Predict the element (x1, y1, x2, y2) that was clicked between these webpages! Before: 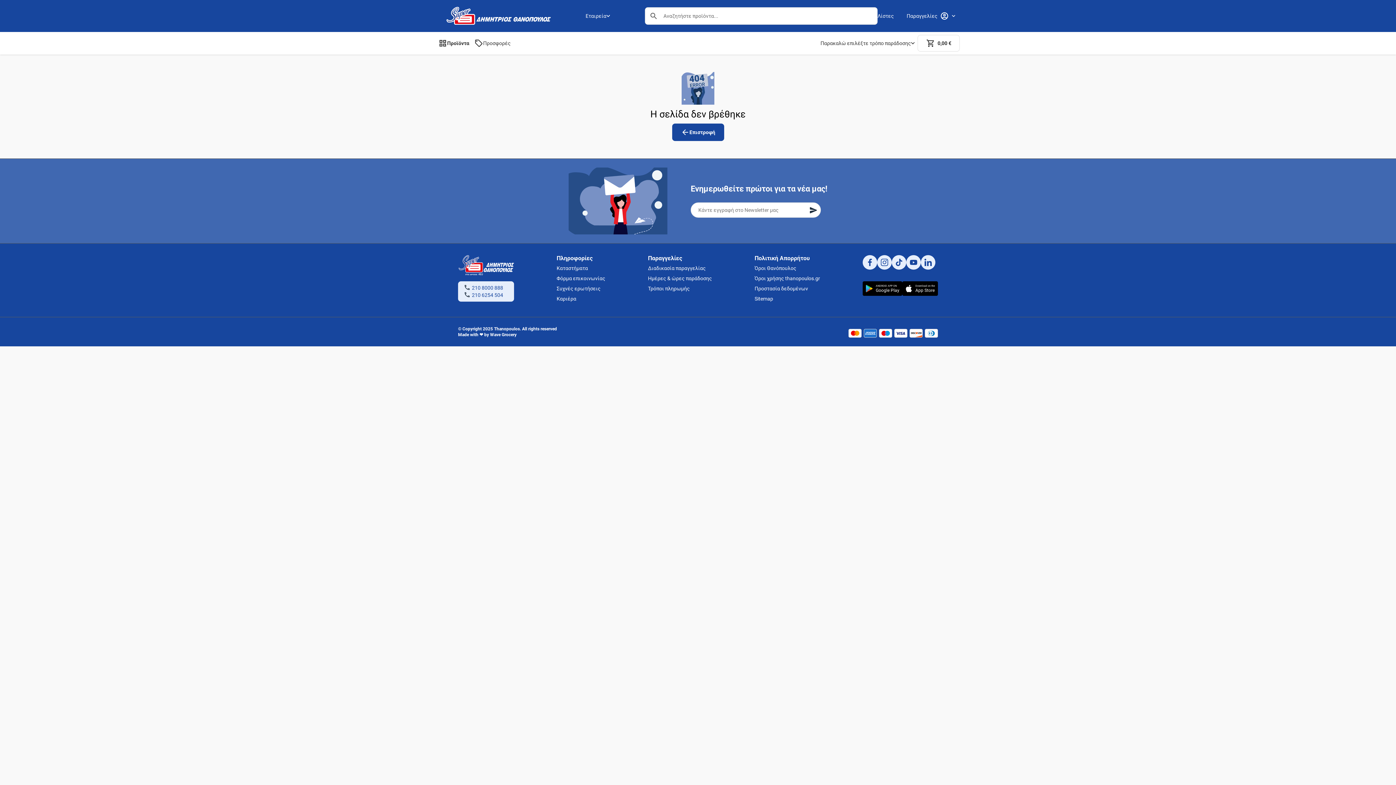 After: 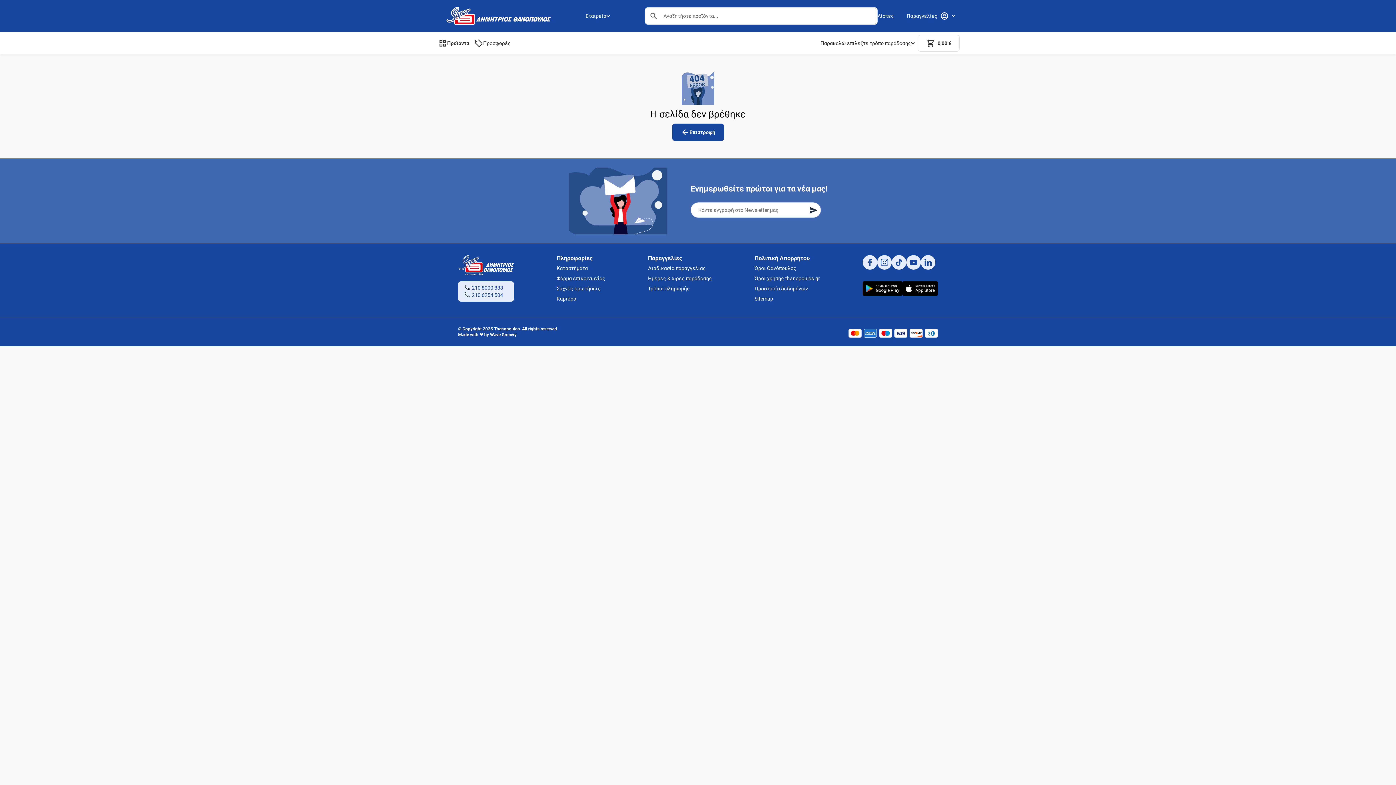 Action: bbox: (472, 292, 503, 298) label: 210 6254 504